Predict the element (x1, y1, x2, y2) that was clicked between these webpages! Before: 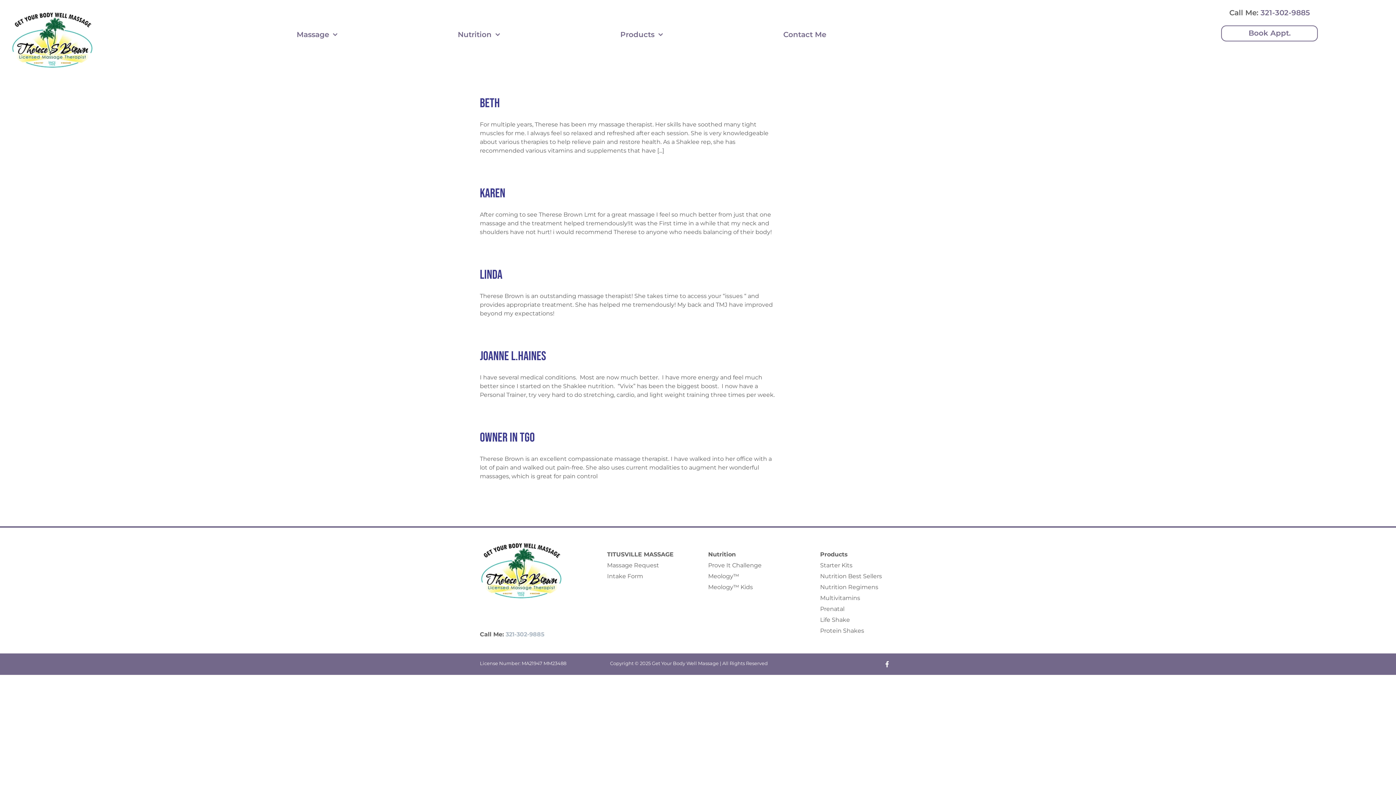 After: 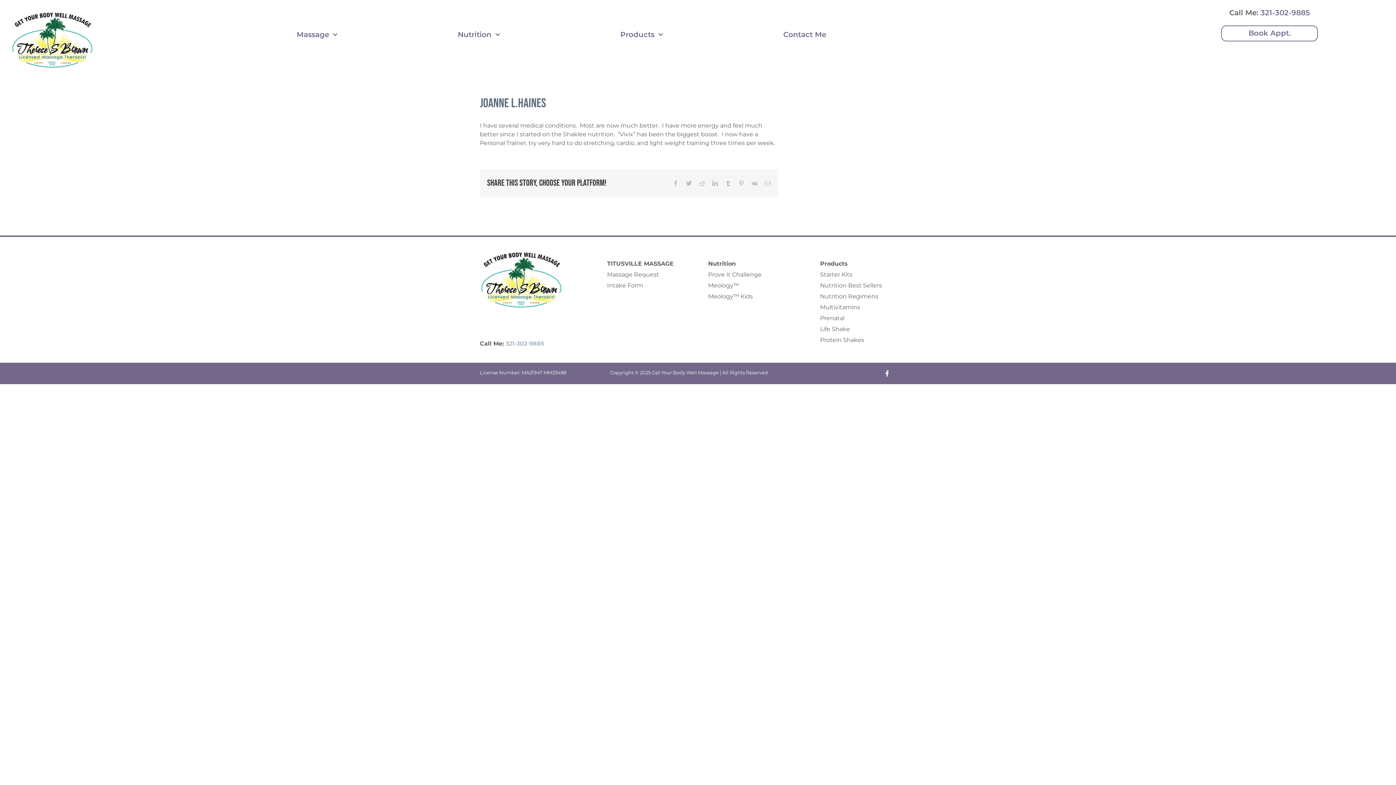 Action: label: JoAnne L.Haines bbox: (480, 348, 546, 364)